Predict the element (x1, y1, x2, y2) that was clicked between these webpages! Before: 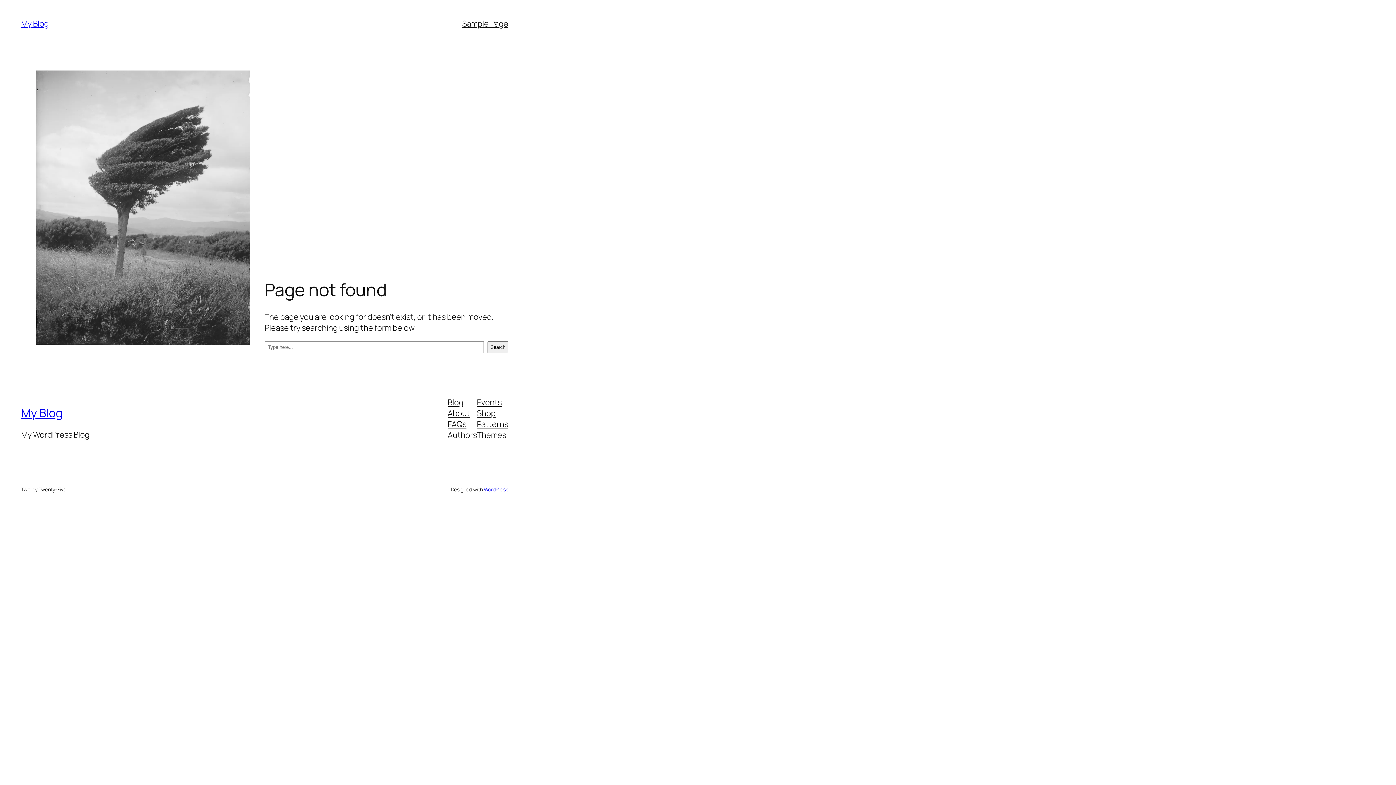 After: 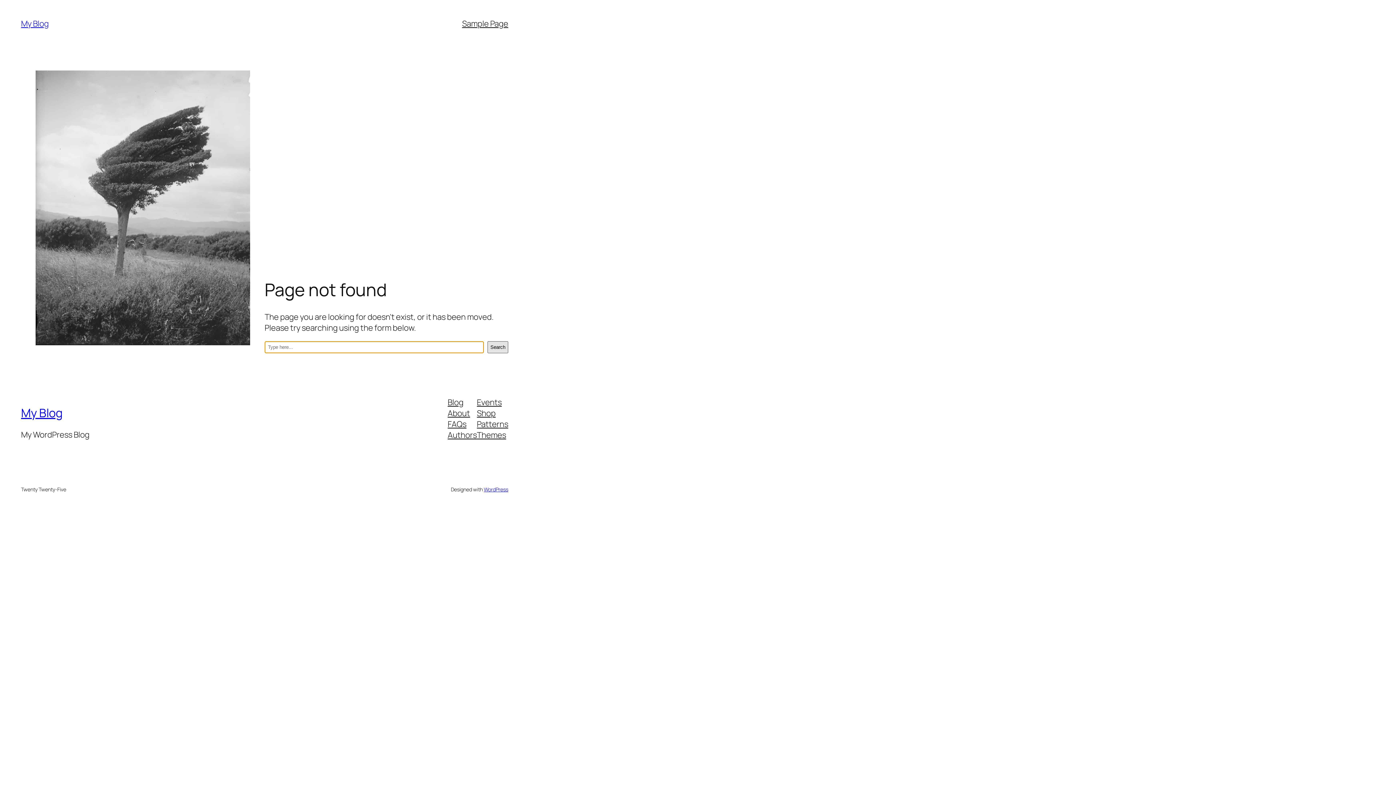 Action: bbox: (487, 341, 508, 353) label: Search